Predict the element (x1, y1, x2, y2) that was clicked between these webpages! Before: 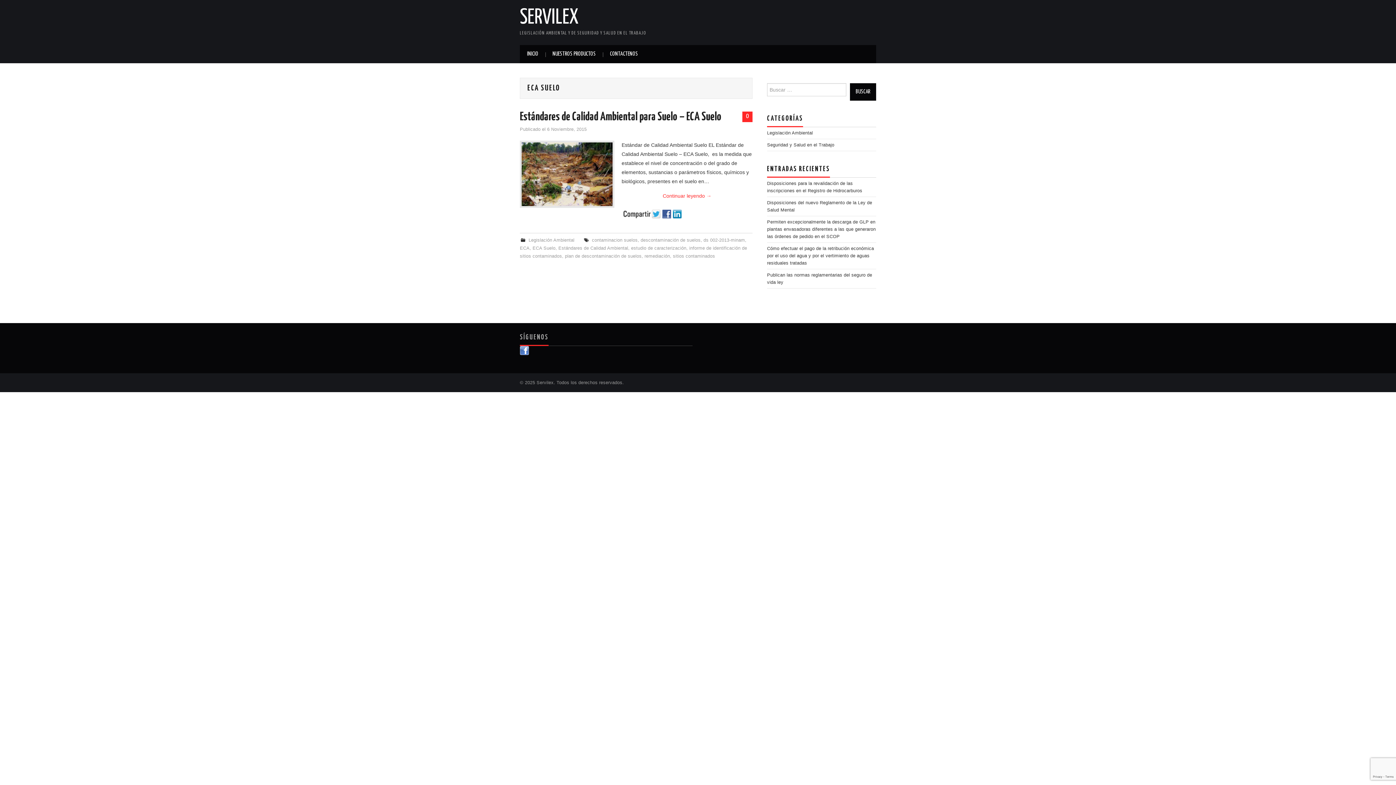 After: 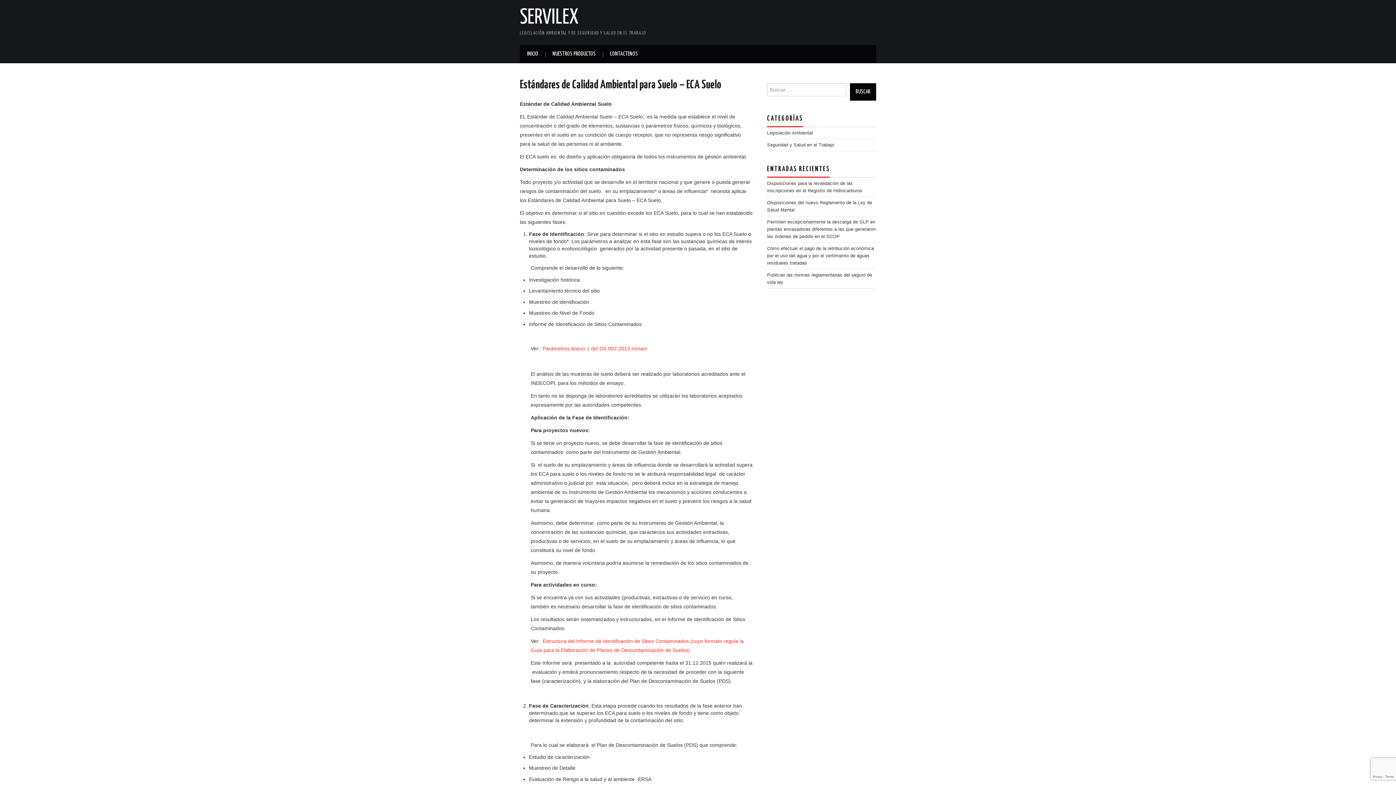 Action: label: 6 Noviembre, 2015 bbox: (547, 126, 586, 132)